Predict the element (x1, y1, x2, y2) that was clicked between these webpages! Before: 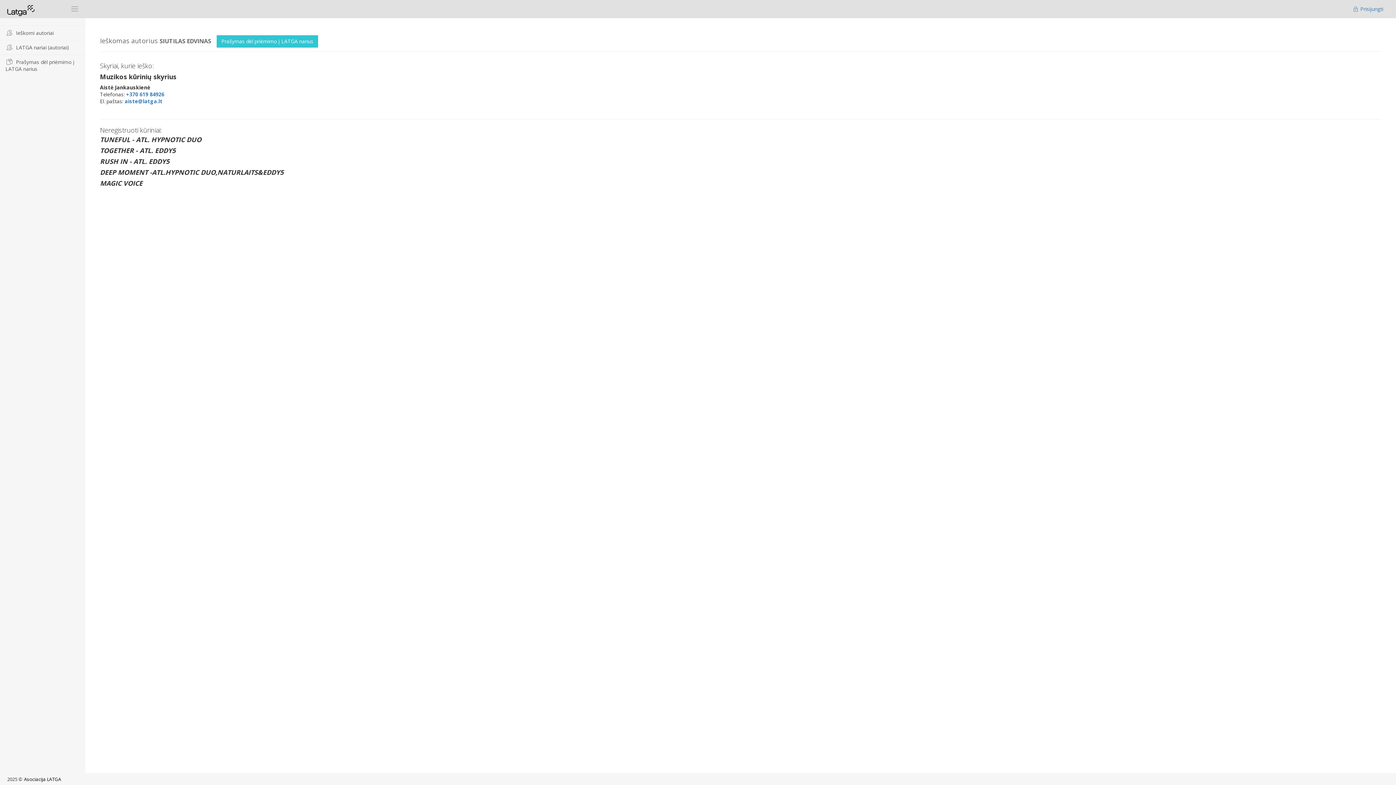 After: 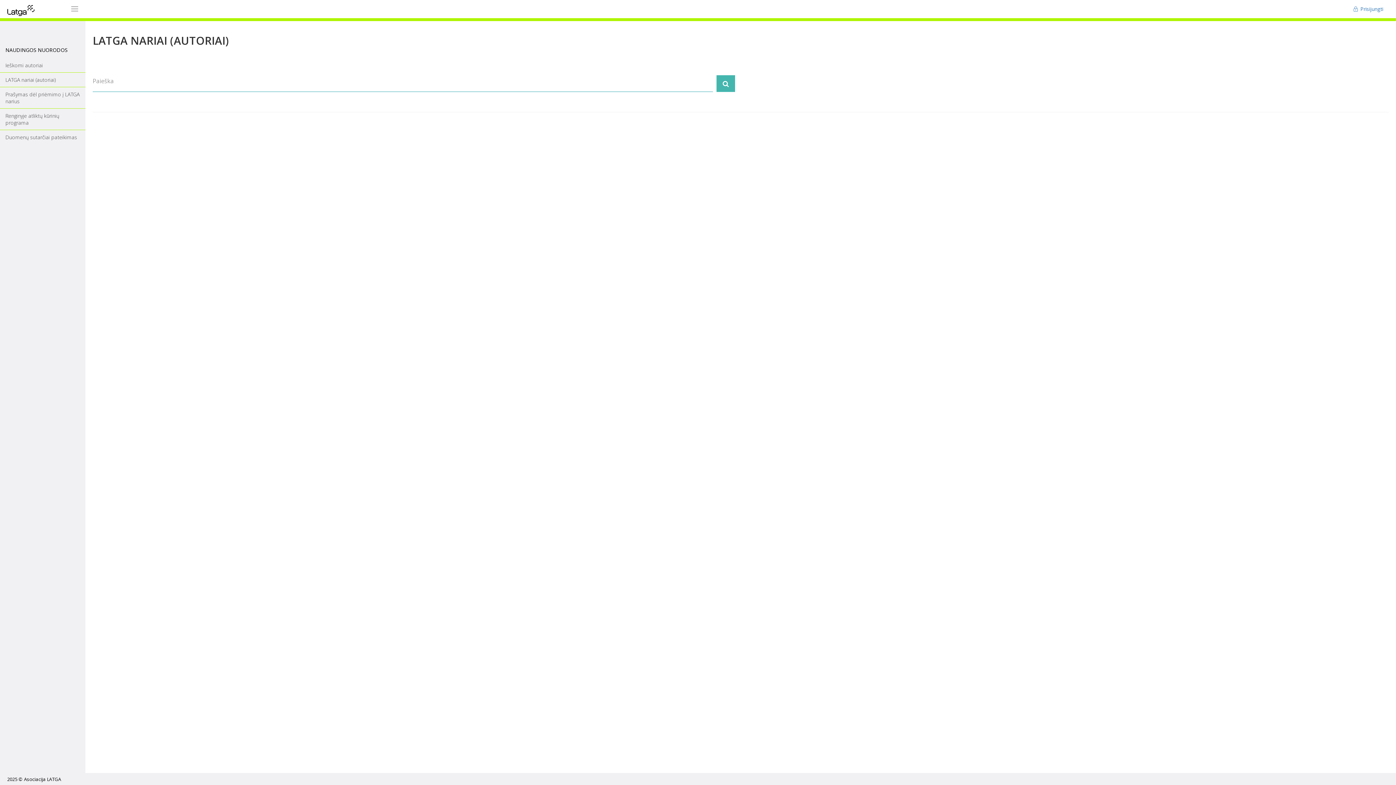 Action: label:  LATGA nariai (autoriai) bbox: (0, 40, 85, 54)